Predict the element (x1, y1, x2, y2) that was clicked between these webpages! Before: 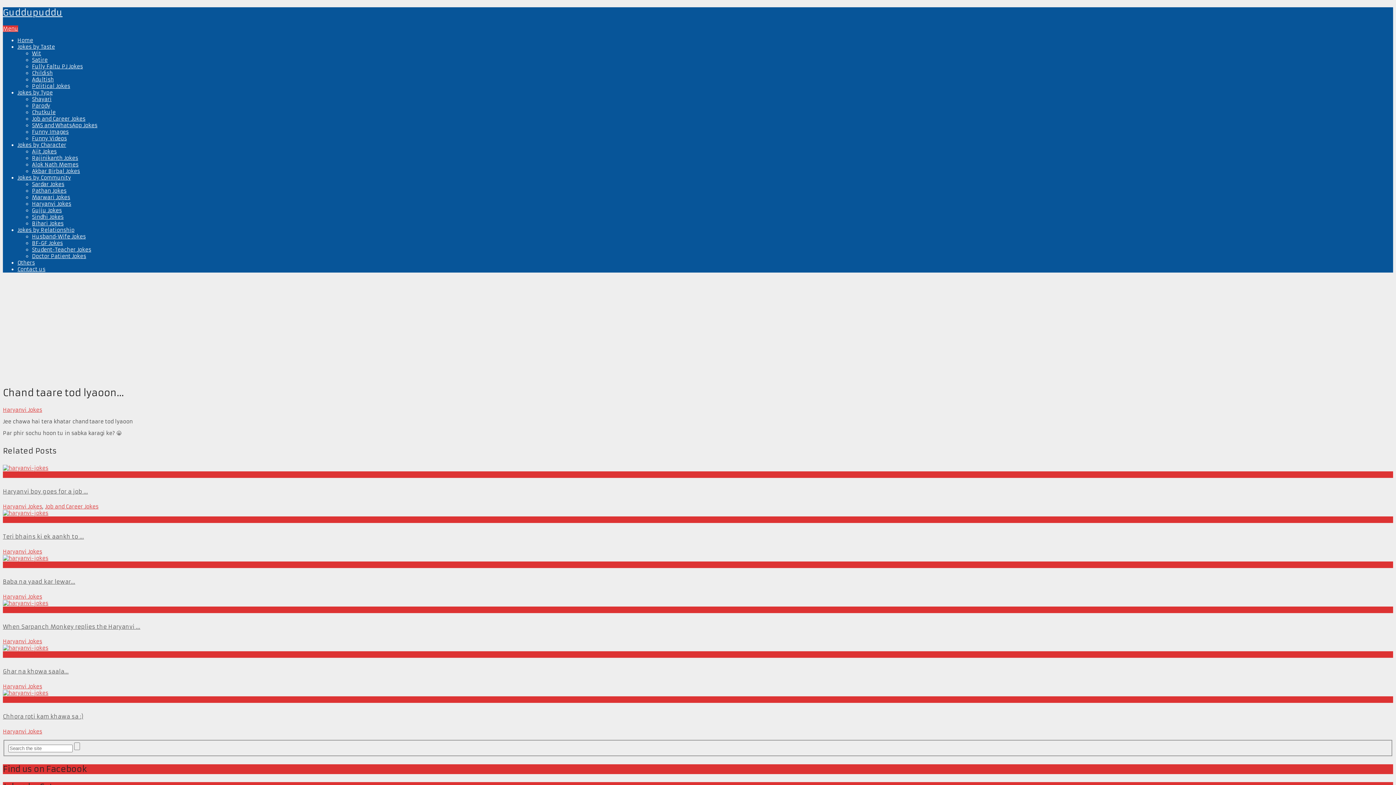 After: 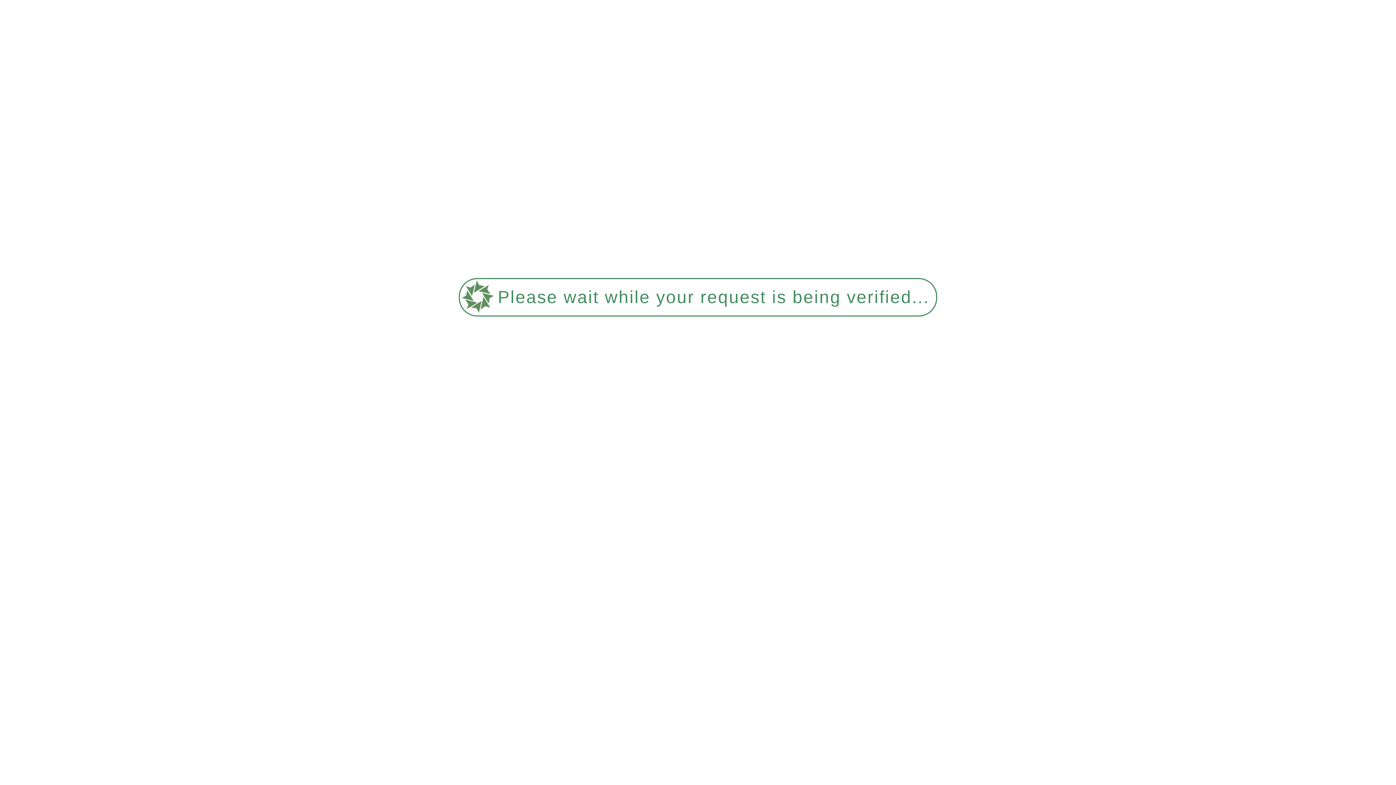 Action: label: Jokes by Taste bbox: (17, 43, 54, 50)